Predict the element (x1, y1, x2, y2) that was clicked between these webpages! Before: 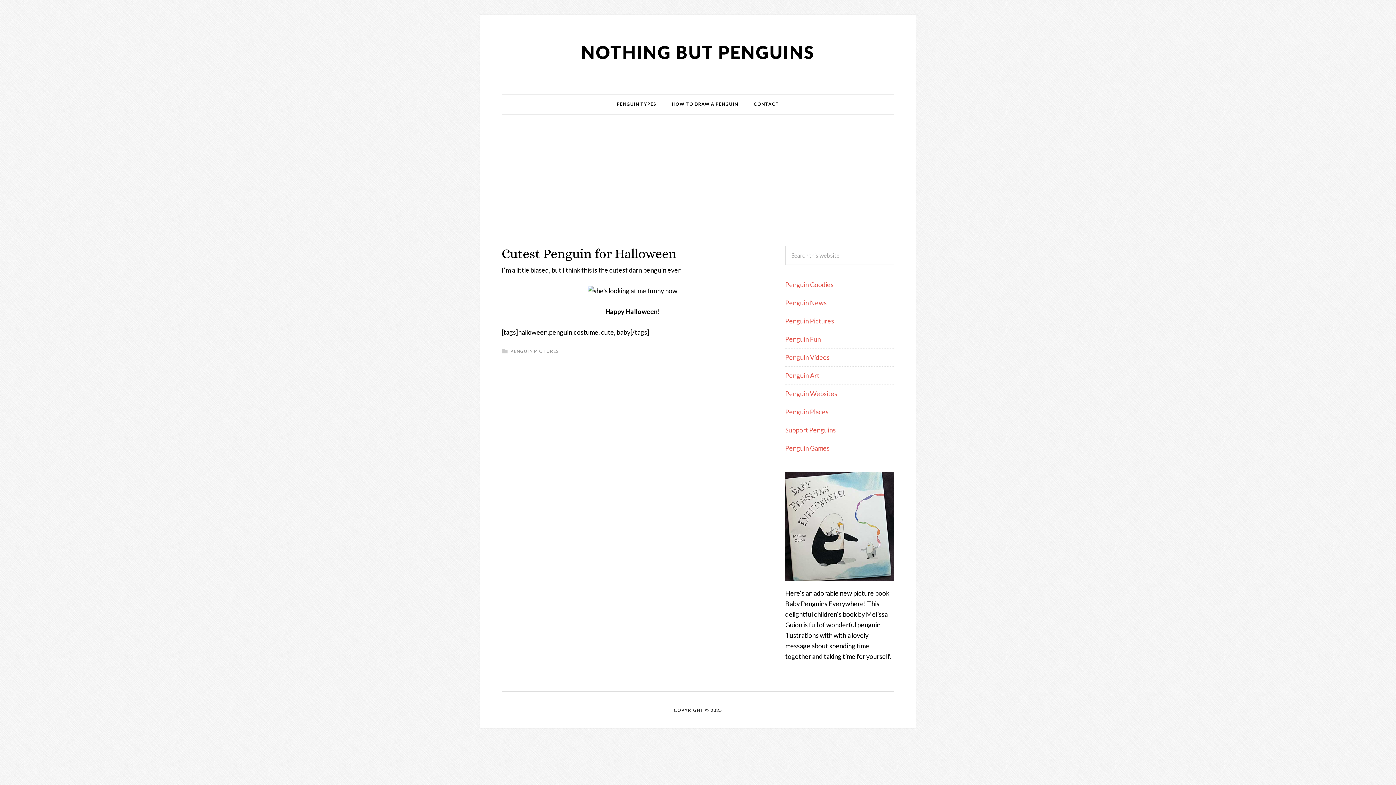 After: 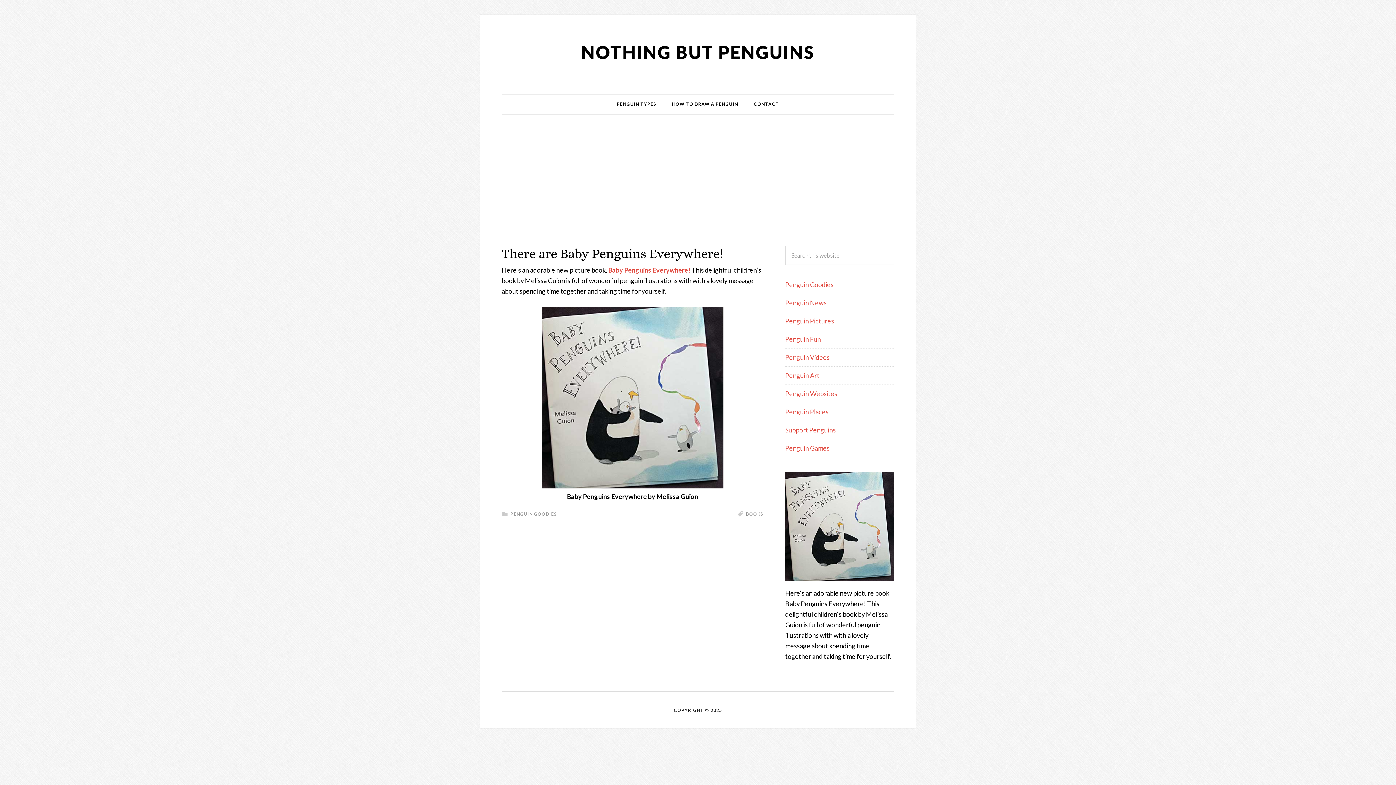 Action: bbox: (785, 472, 894, 581)